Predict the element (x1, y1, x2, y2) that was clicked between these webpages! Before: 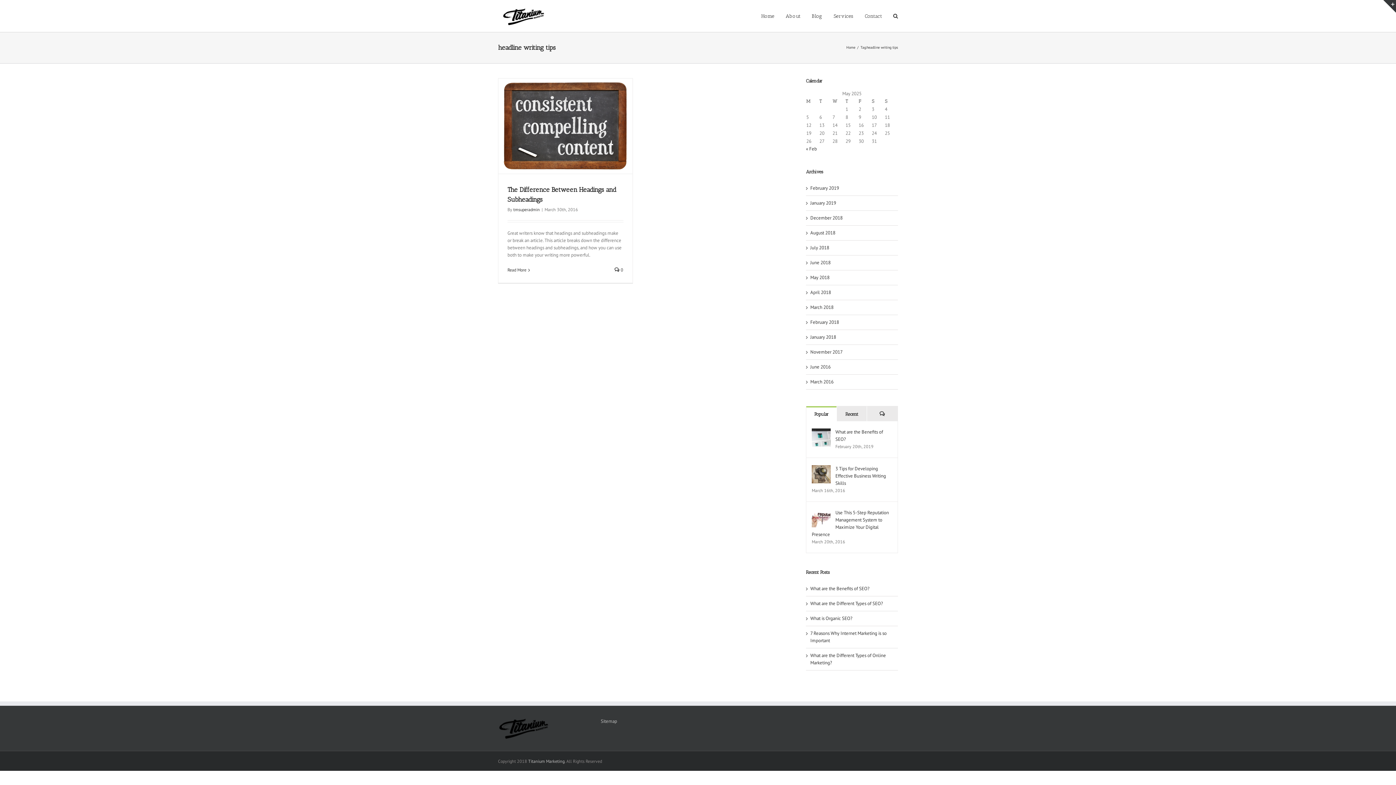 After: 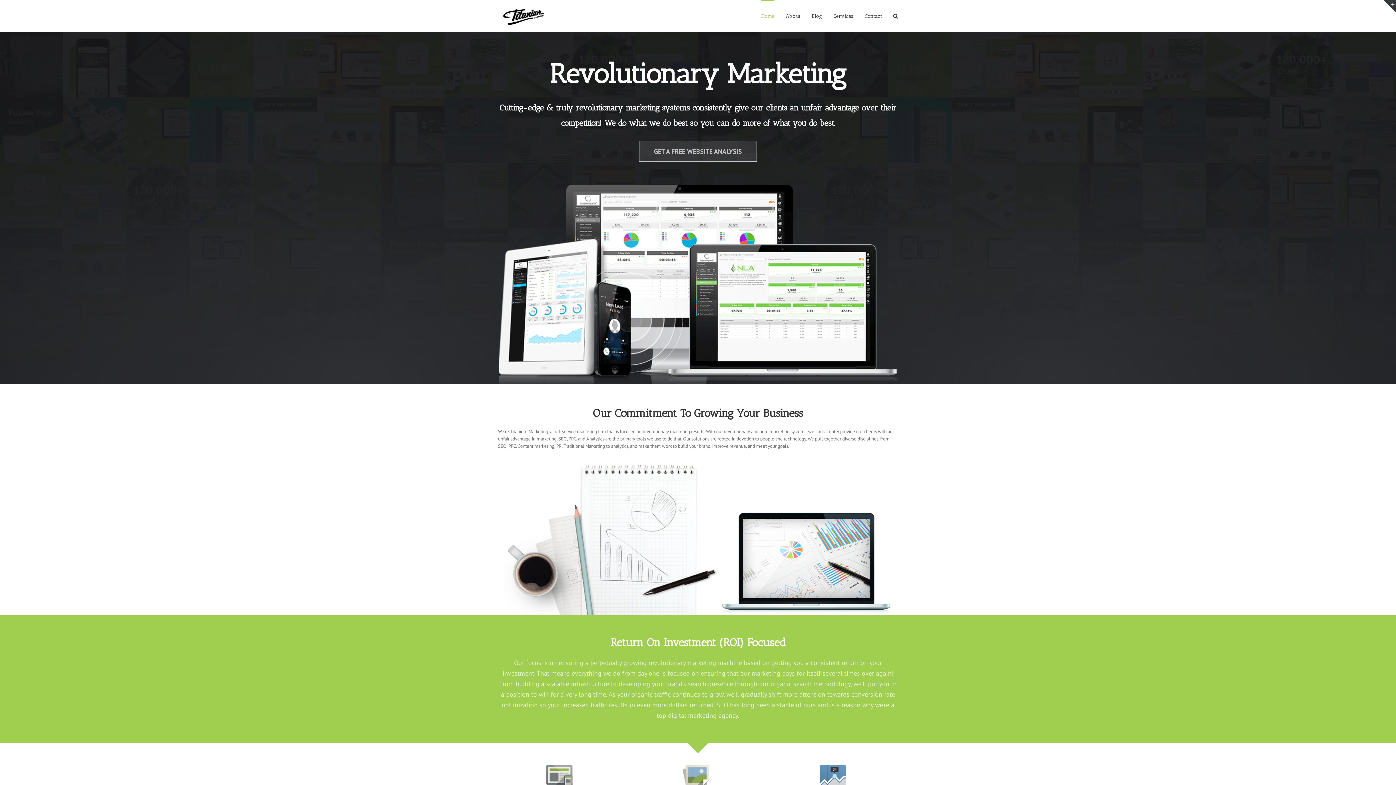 Action: bbox: (810, 200, 836, 206) label: January 2019